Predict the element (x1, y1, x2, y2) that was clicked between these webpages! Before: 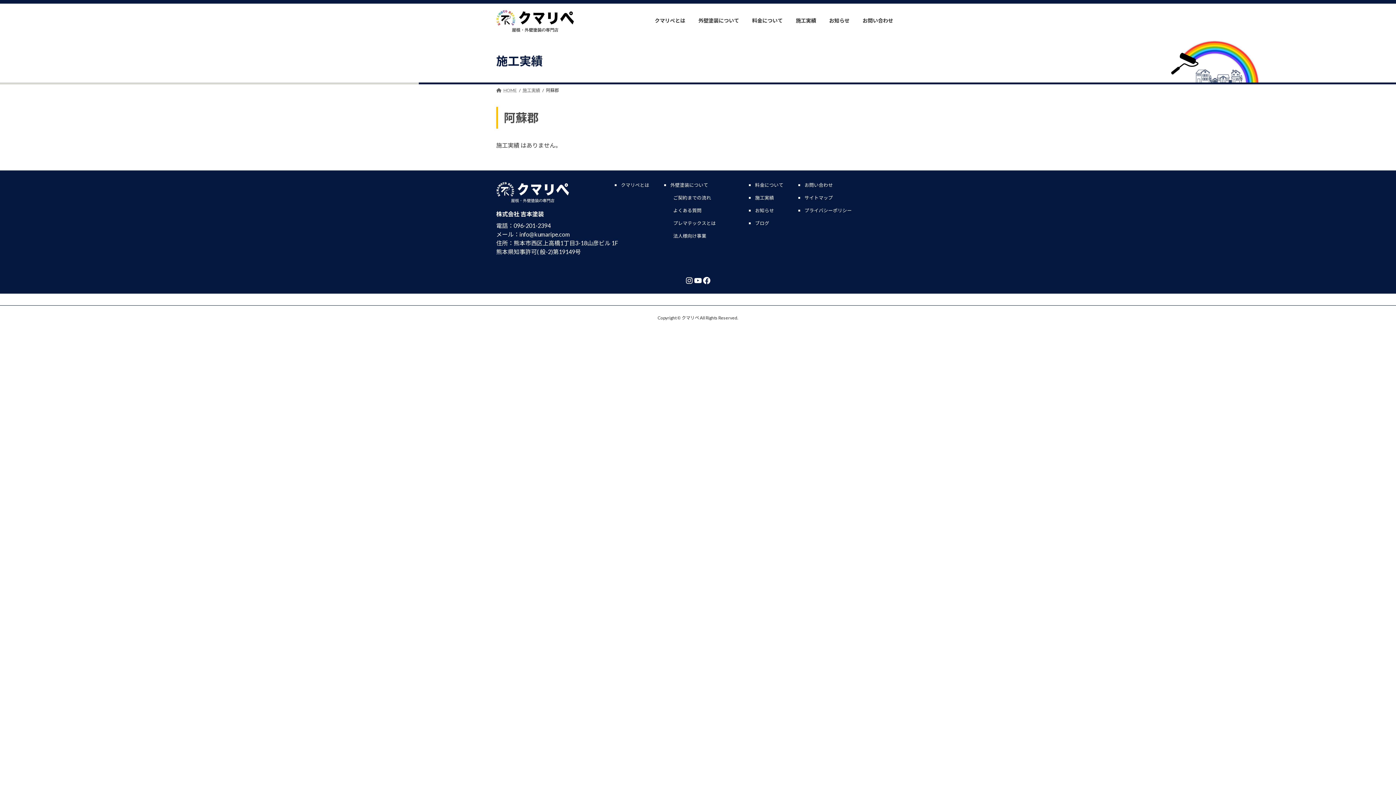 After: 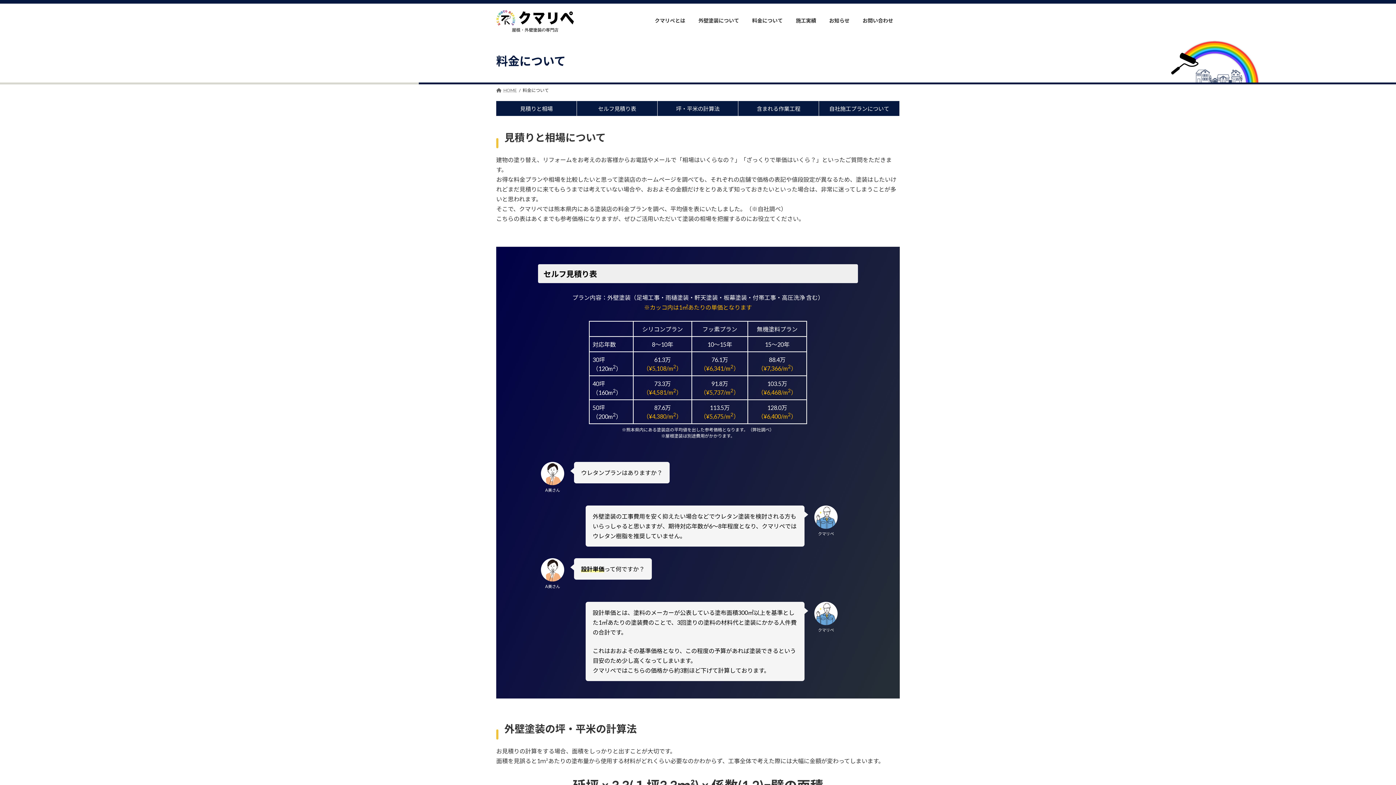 Action: label: 料金について bbox: (745, 12, 789, 29)